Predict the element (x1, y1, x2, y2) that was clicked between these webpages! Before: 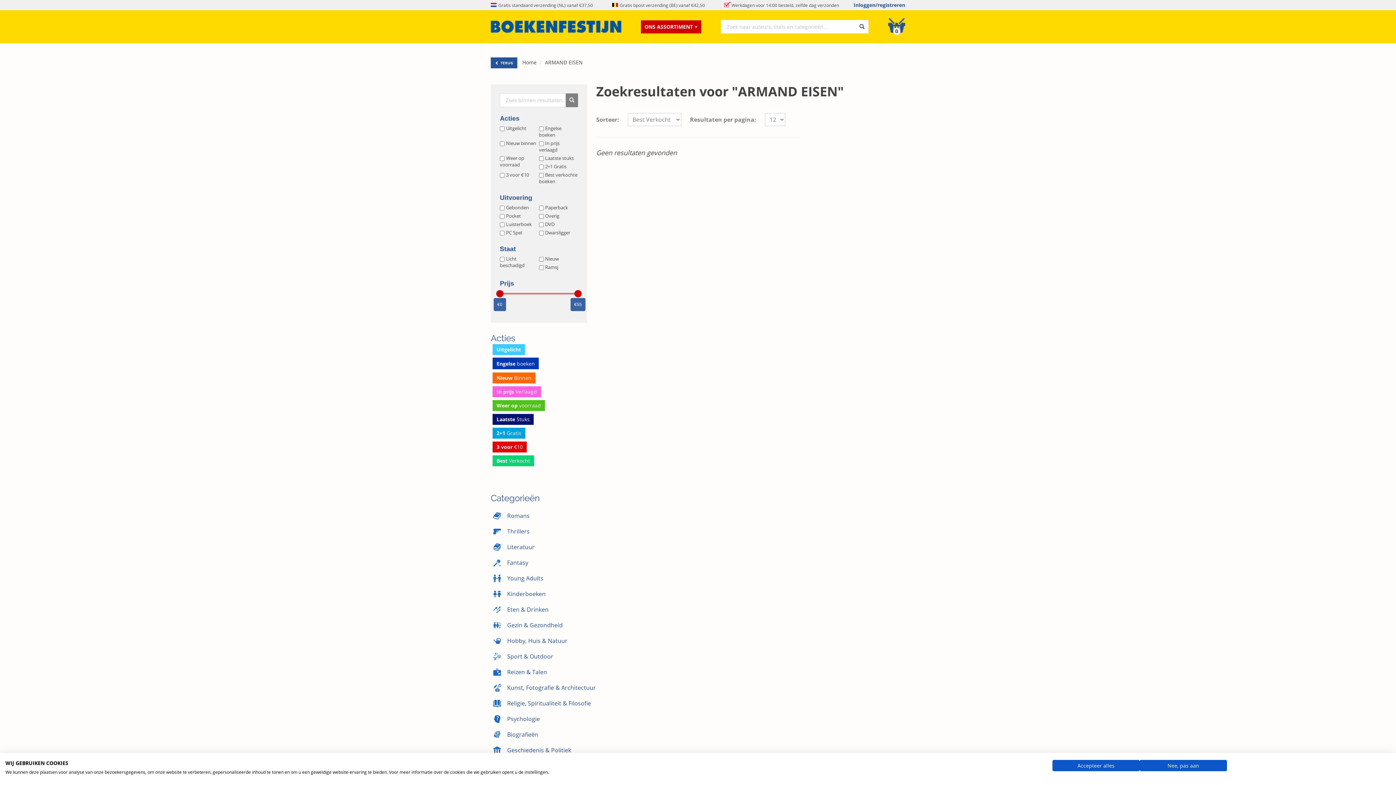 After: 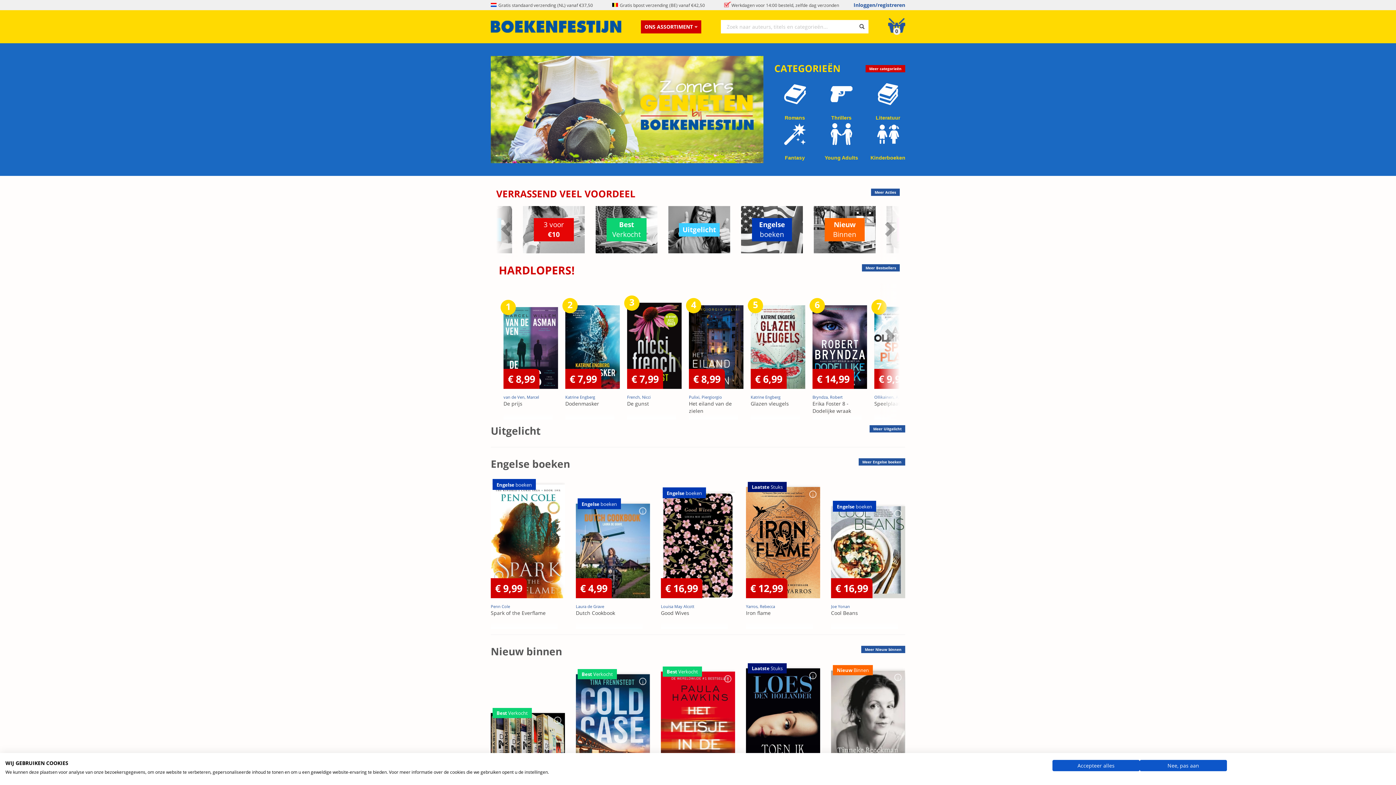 Action: bbox: (522, 58, 536, 65) label: Home